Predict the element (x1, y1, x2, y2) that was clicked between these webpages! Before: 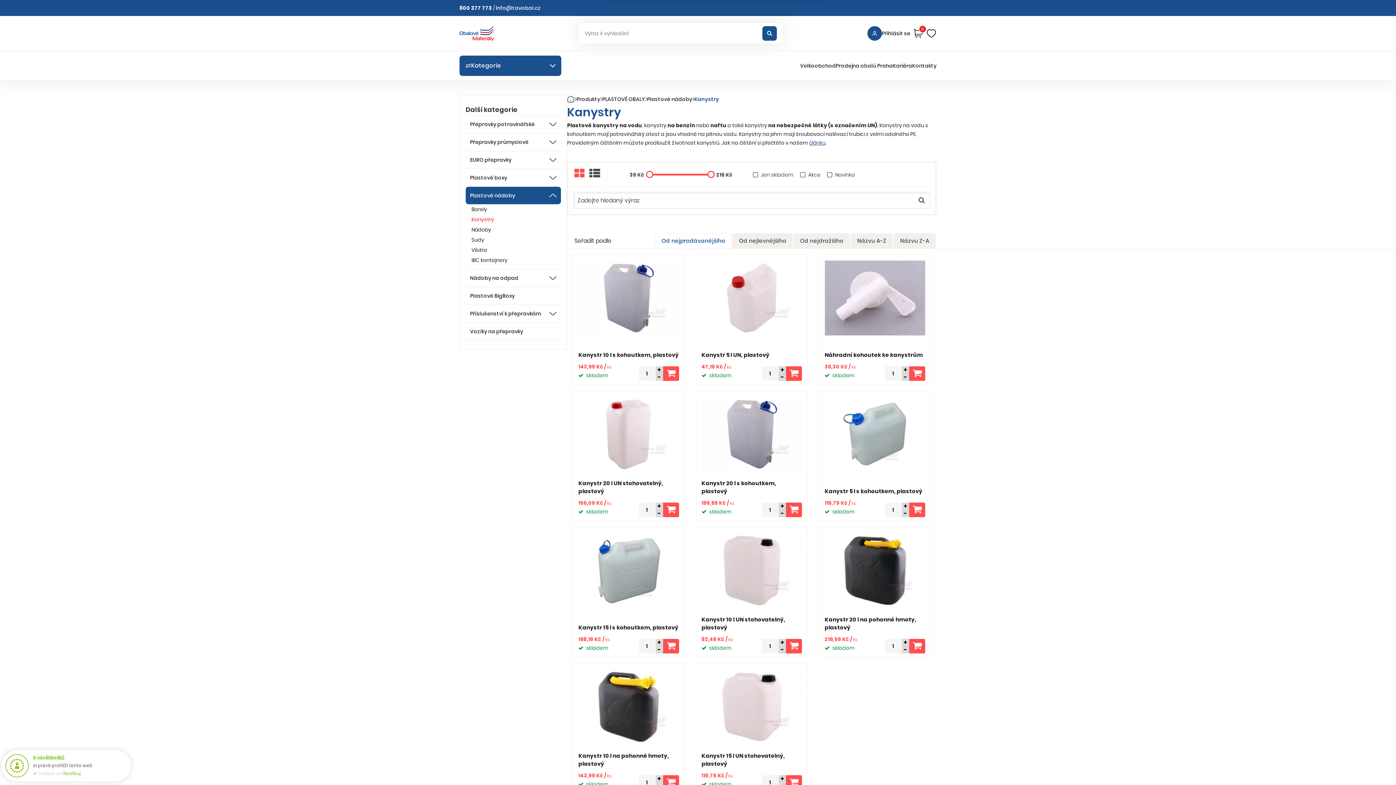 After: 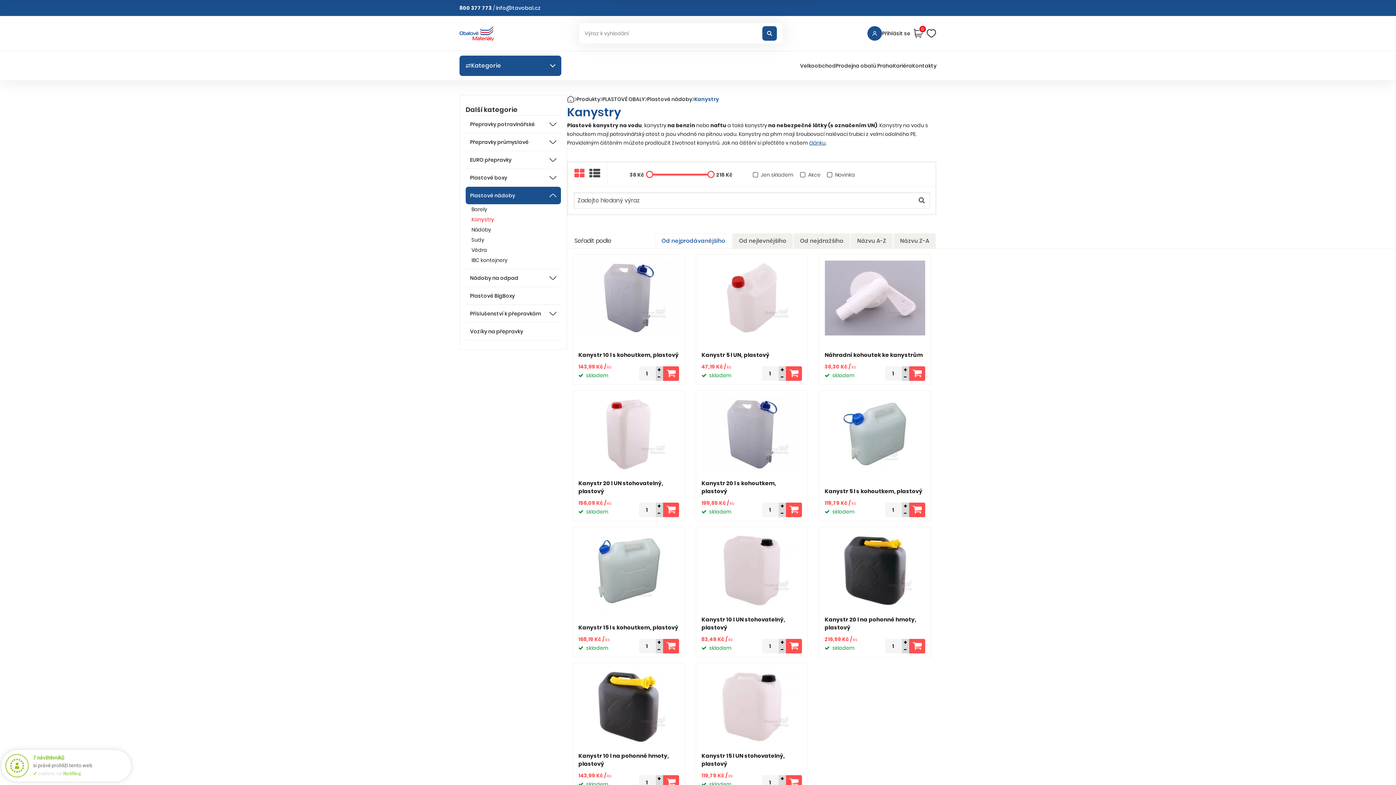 Action: label: Od nejprodávanějšího bbox: (655, 233, 732, 248)